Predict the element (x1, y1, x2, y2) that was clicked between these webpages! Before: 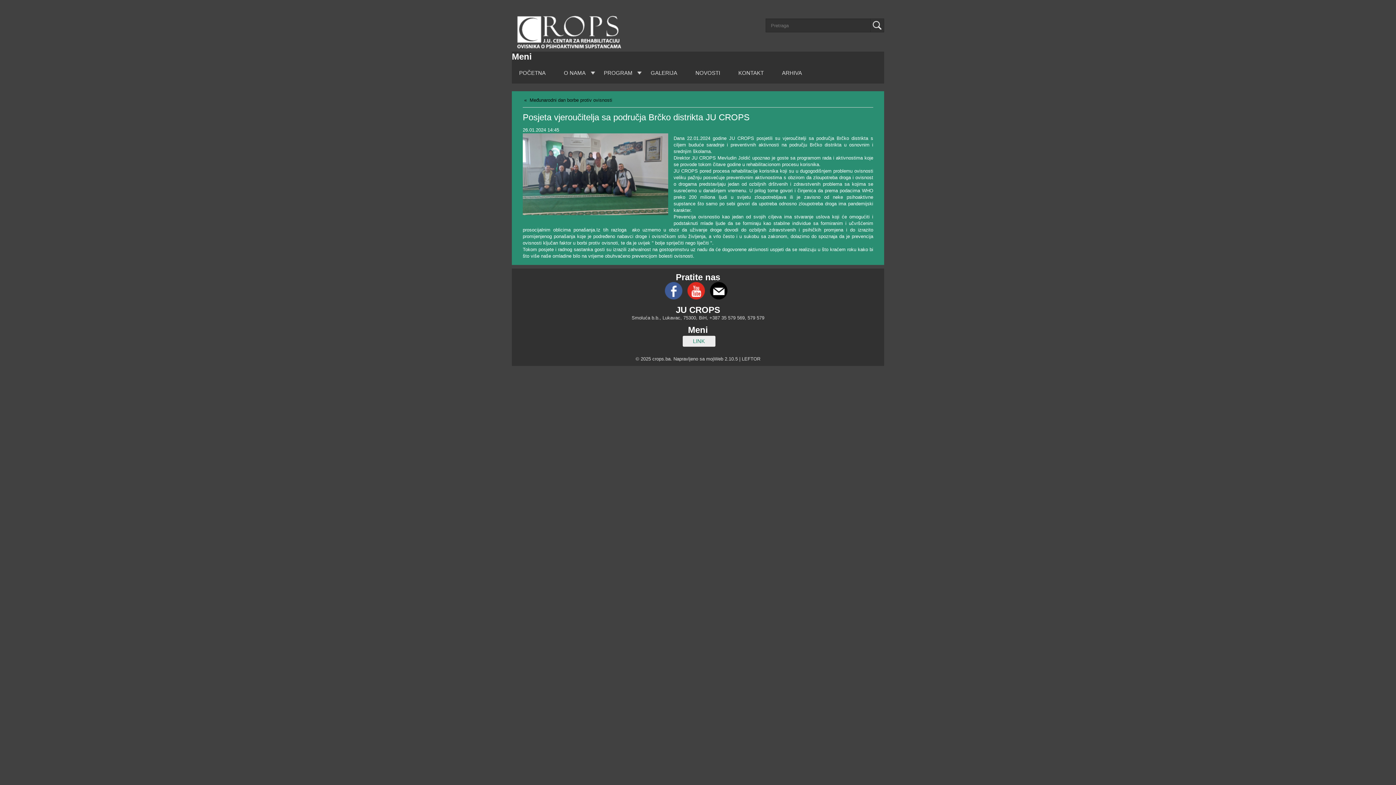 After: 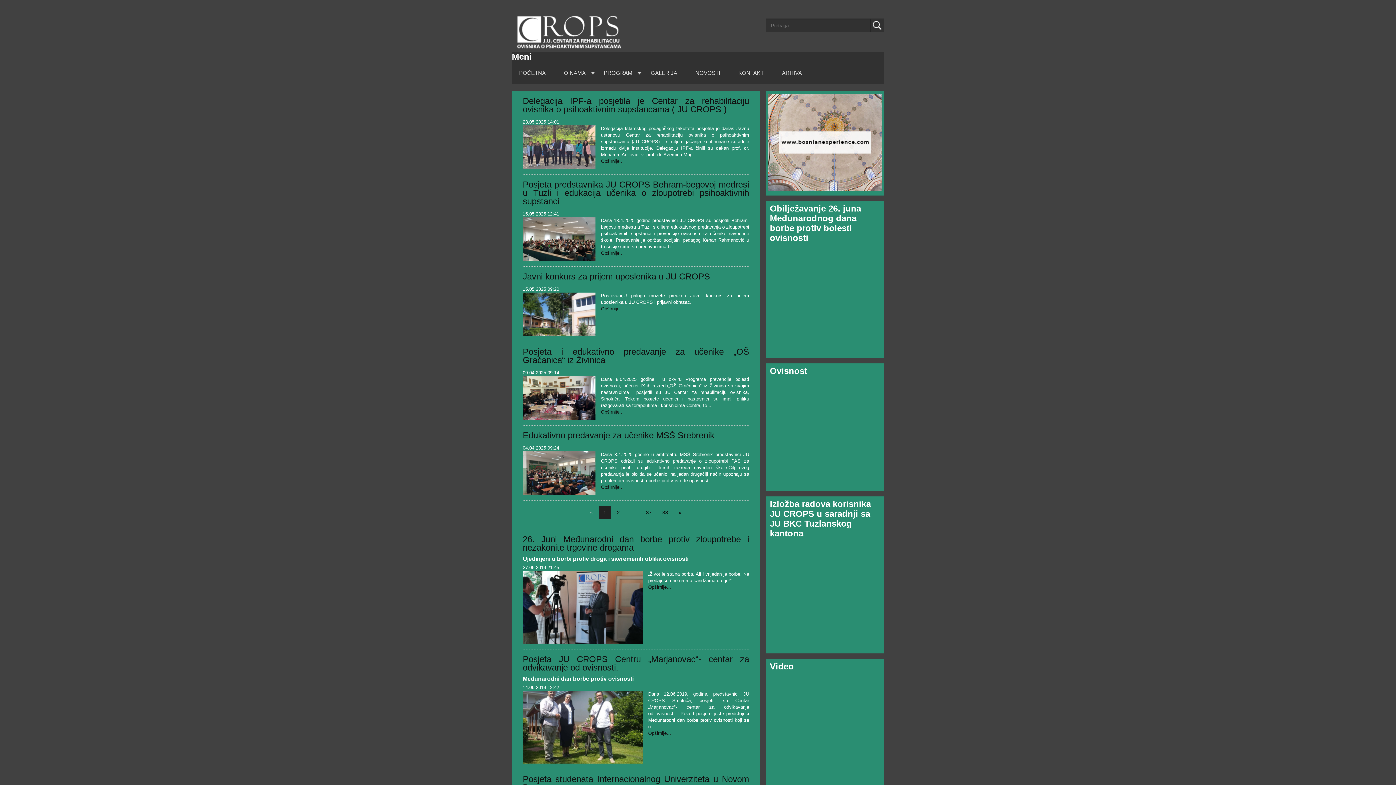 Action: label: NOVOSTI bbox: (692, 65, 724, 80)